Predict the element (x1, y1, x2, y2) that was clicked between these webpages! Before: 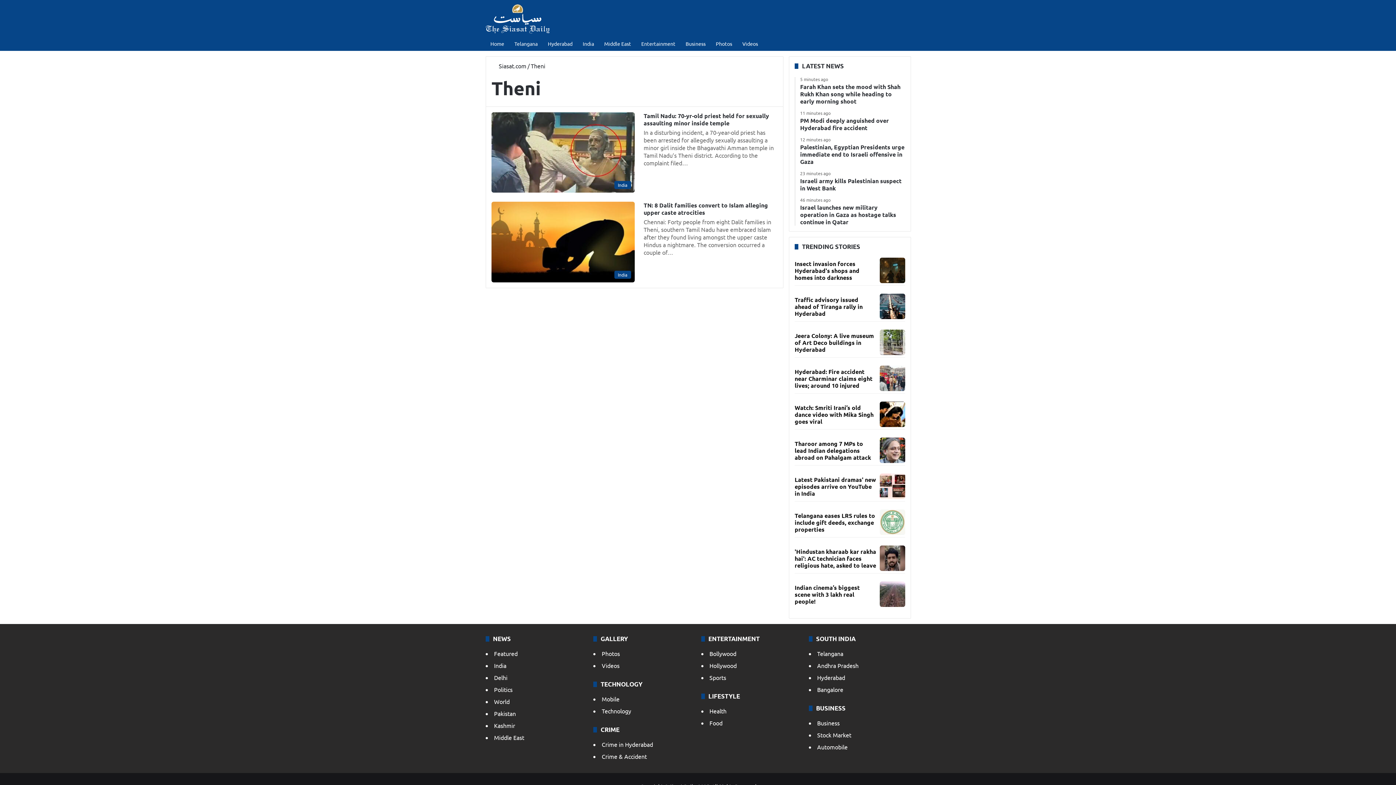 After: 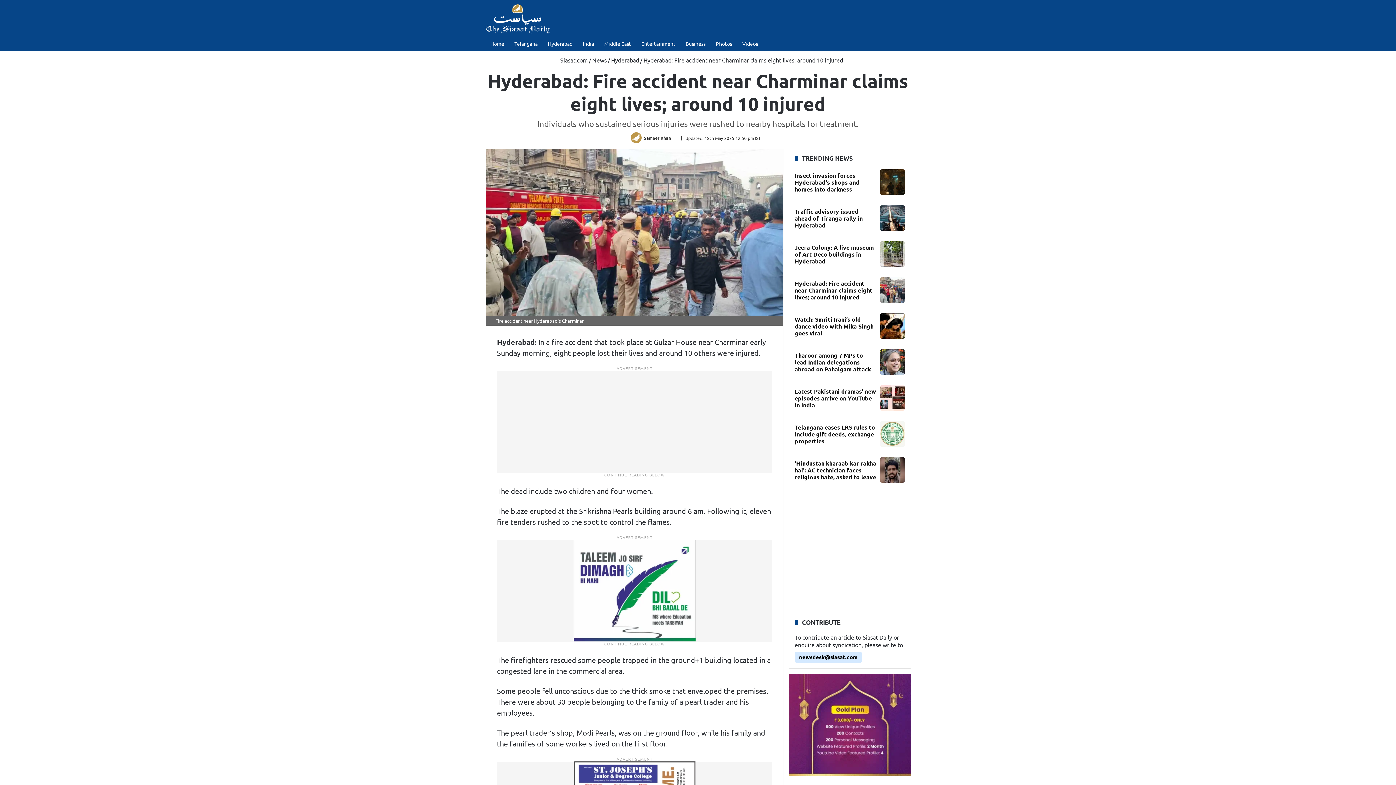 Action: bbox: (880, 365, 905, 391)